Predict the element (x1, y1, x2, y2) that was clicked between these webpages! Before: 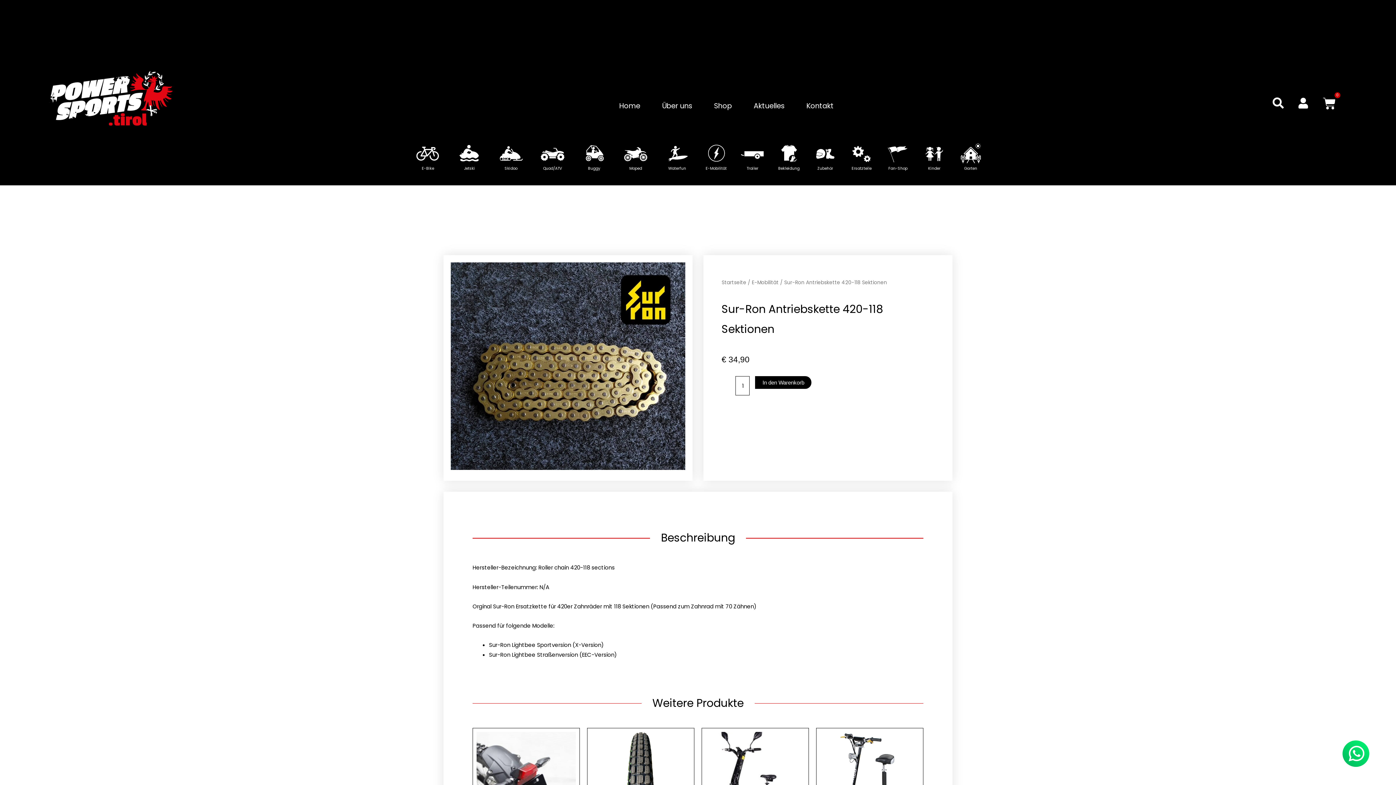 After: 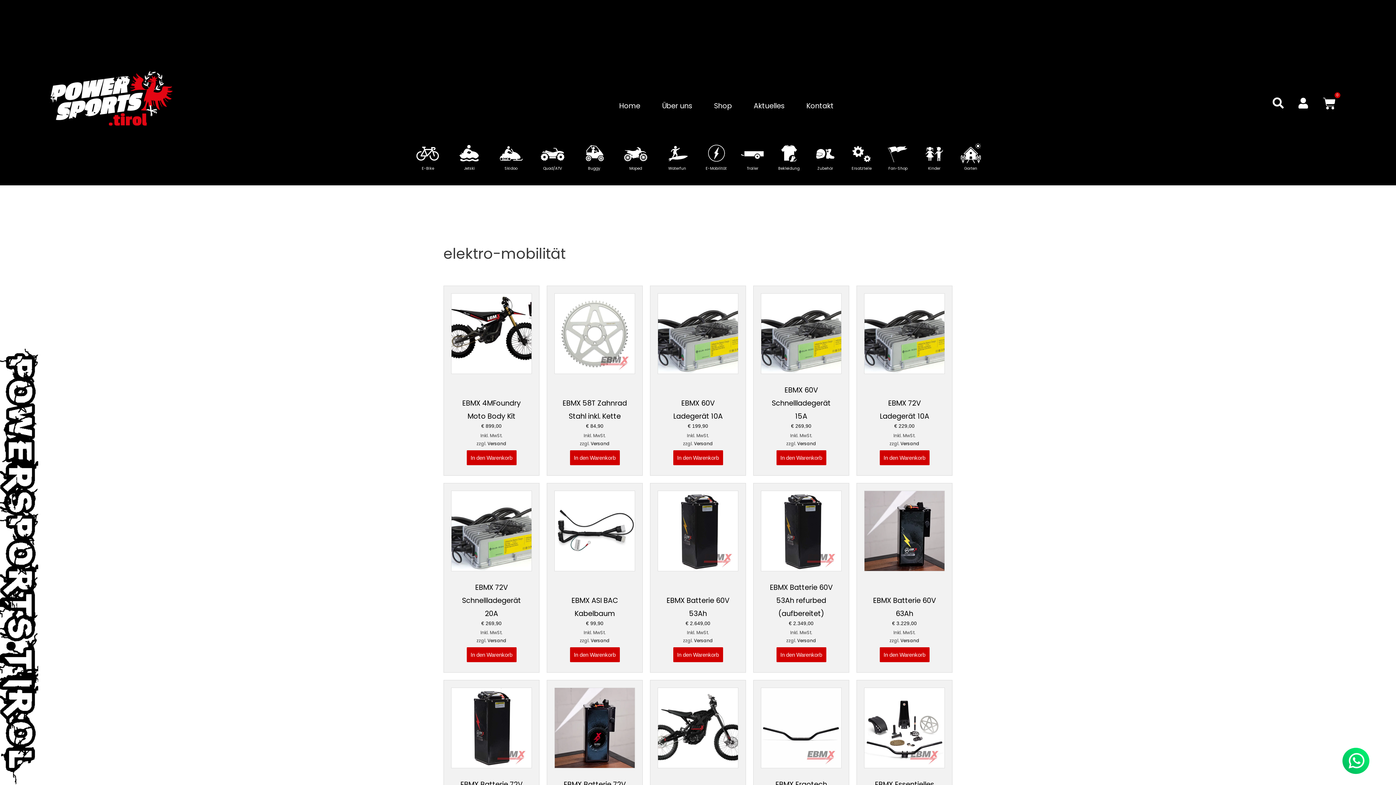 Action: label: elektro-mobilität bbox: (742, 430, 788, 437)